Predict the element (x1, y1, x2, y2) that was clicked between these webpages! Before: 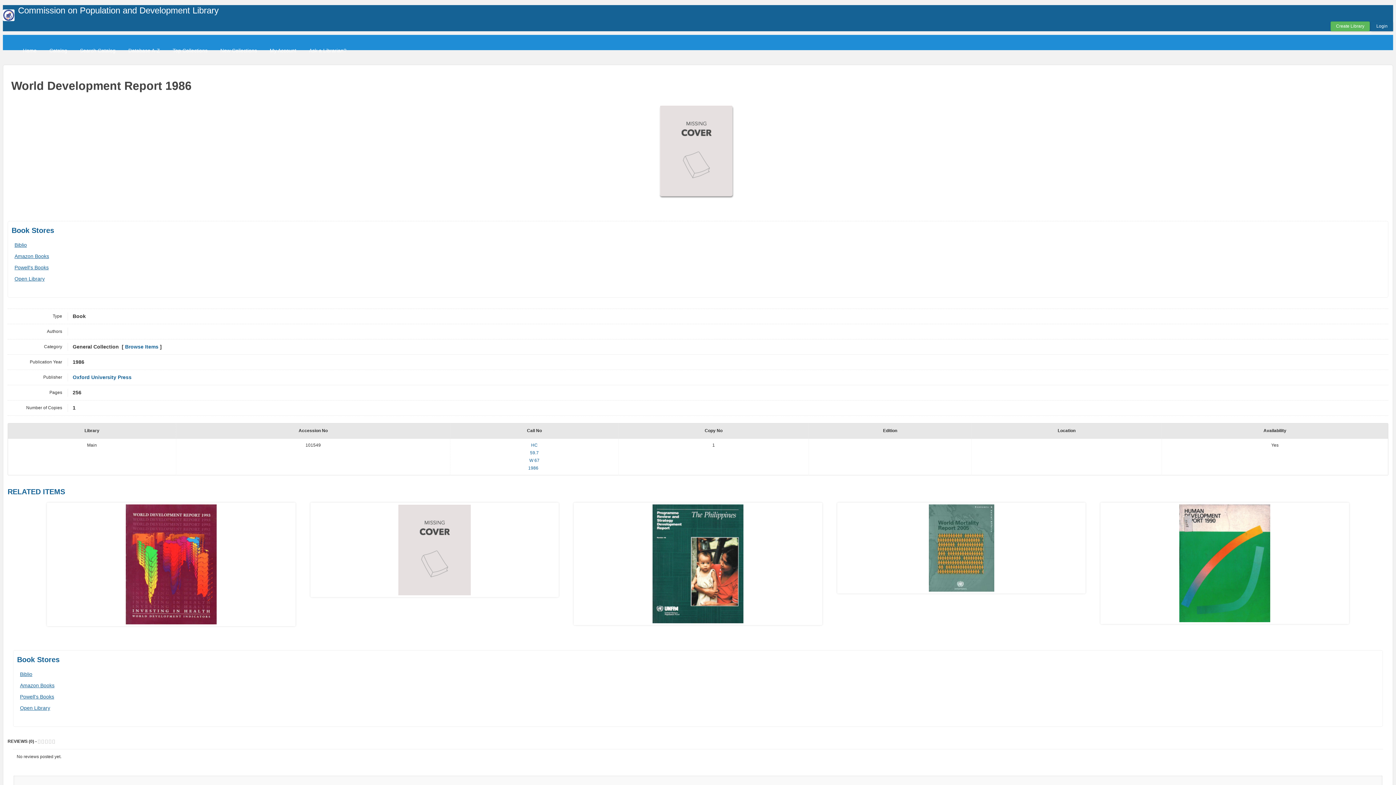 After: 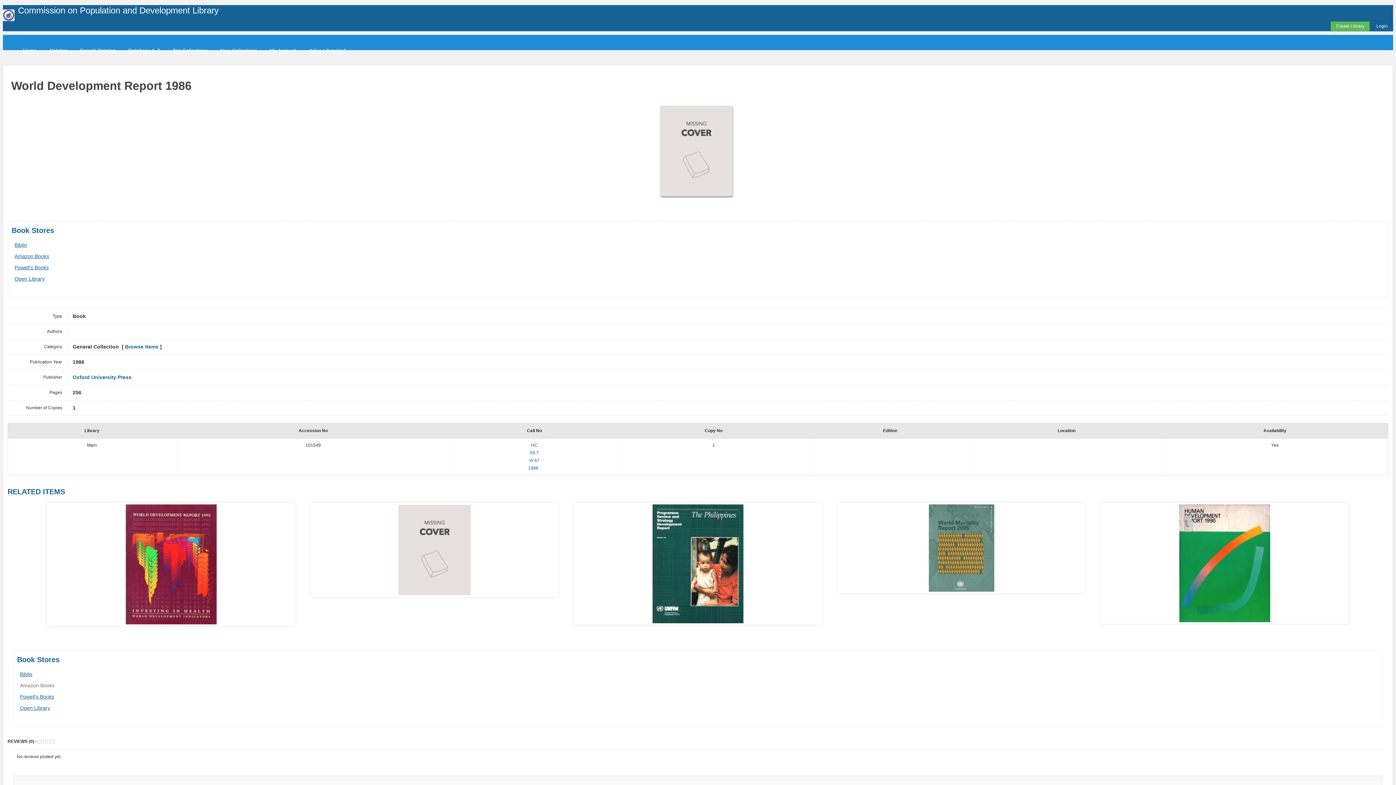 Action: bbox: (20, 683, 54, 688) label: Amazon Books